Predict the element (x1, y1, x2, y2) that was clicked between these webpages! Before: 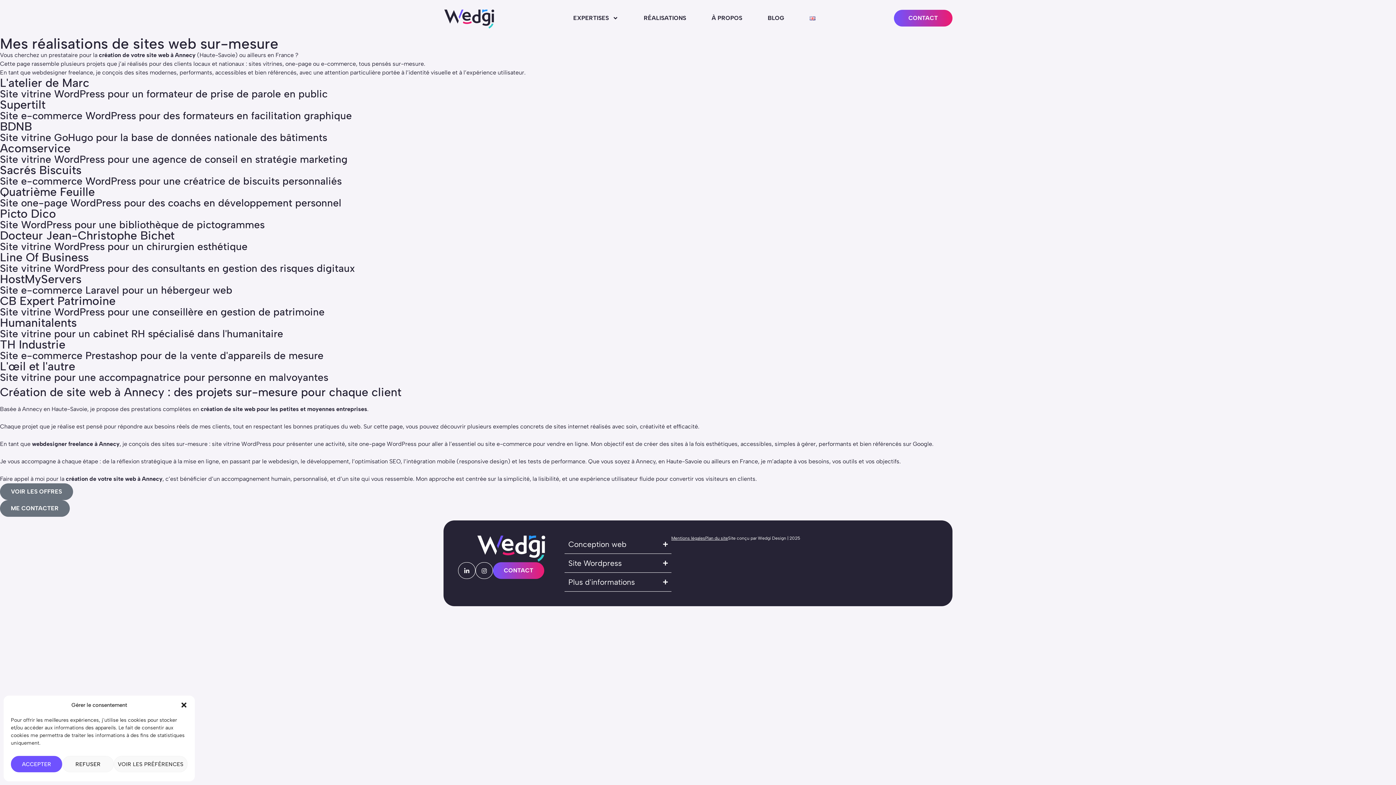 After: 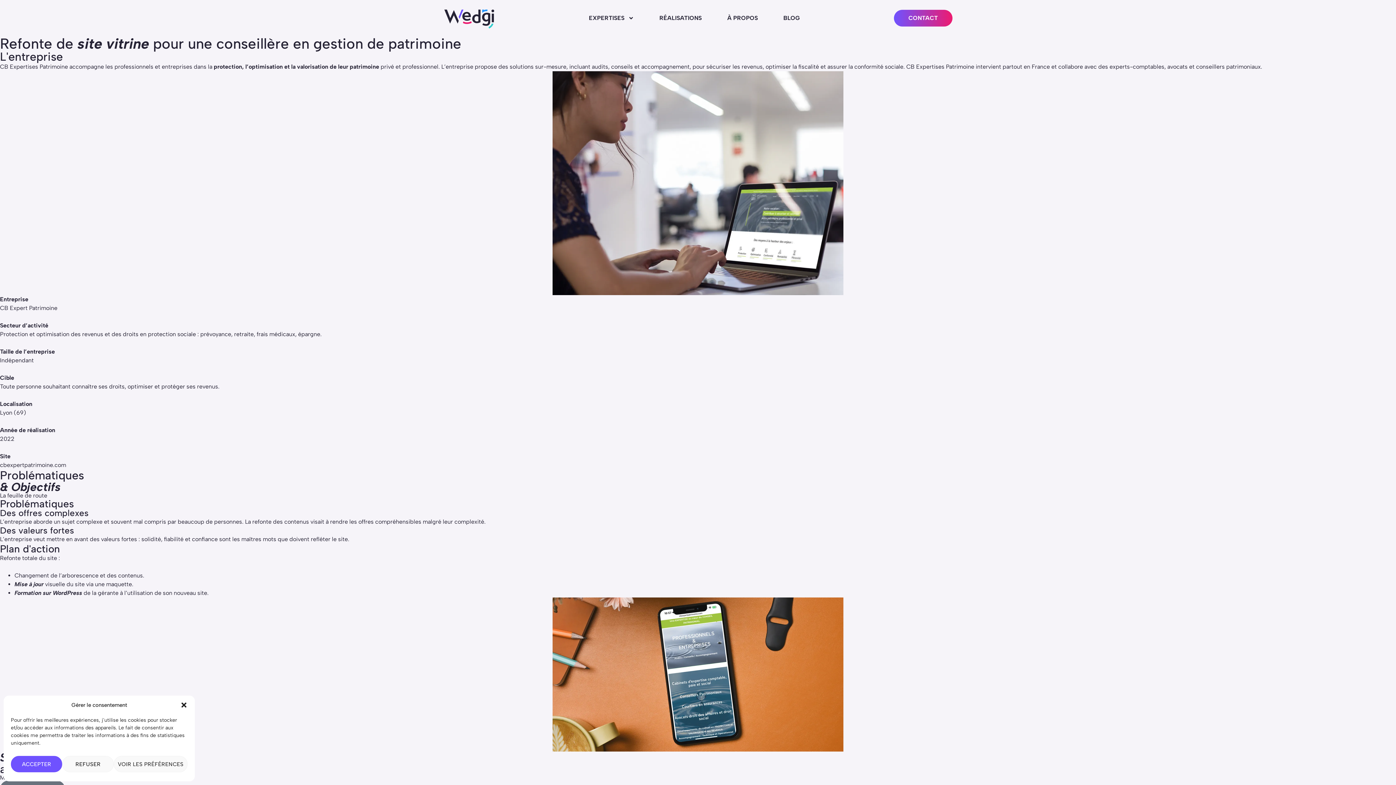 Action: label: CB Expert Patrimoine
Site vitrine WordPress pour une conseillère en gestion de patrimoine bbox: (0, 295, 1396, 317)